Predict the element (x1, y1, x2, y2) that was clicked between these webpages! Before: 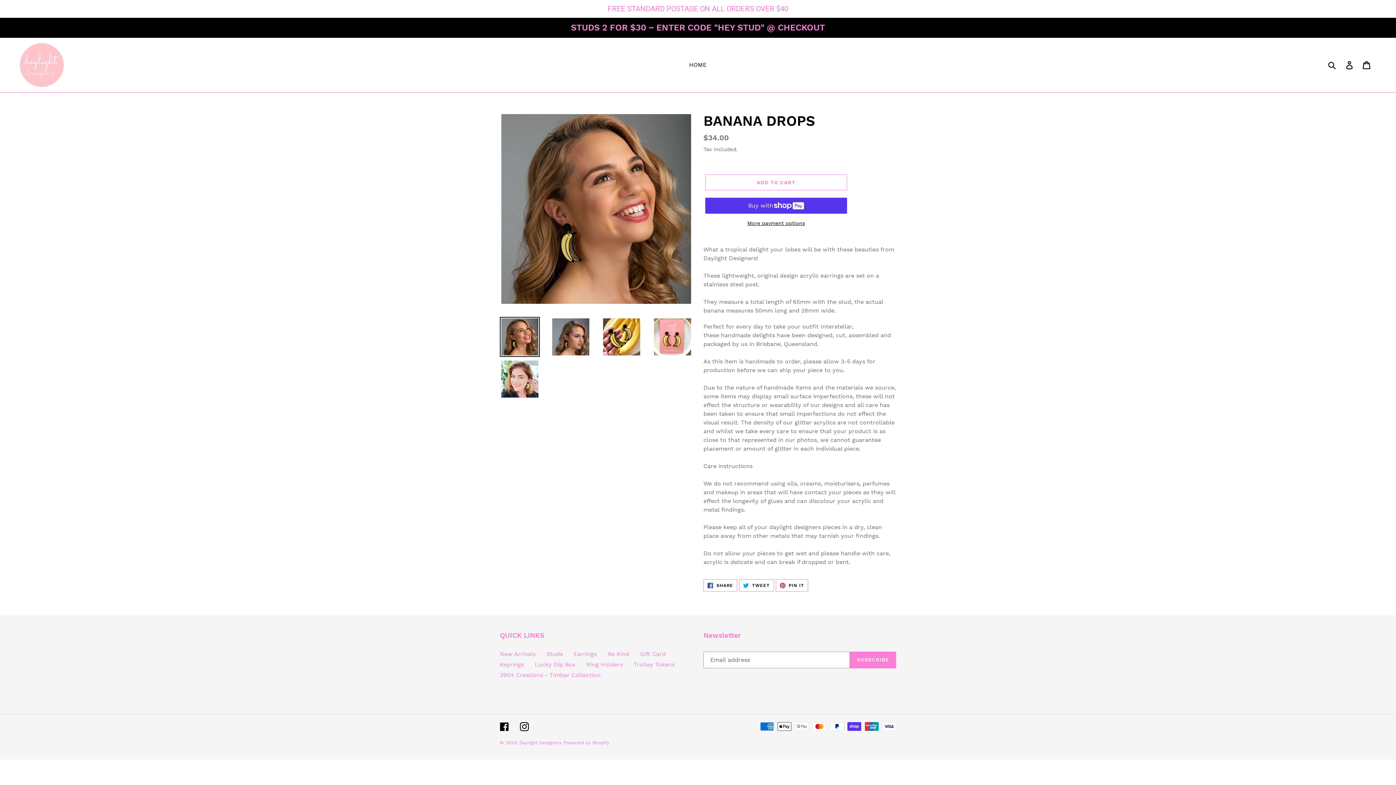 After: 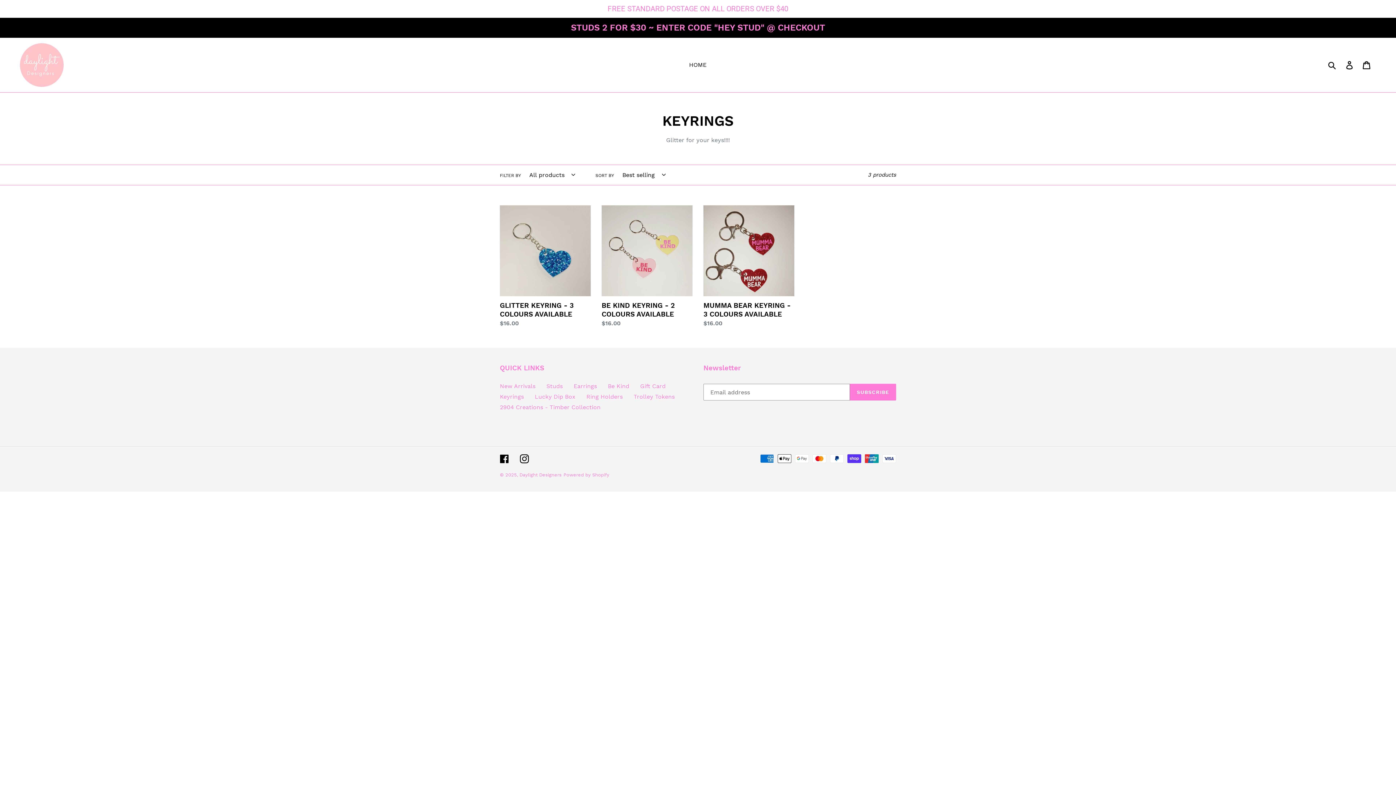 Action: bbox: (500, 661, 524, 668) label: Keyrings